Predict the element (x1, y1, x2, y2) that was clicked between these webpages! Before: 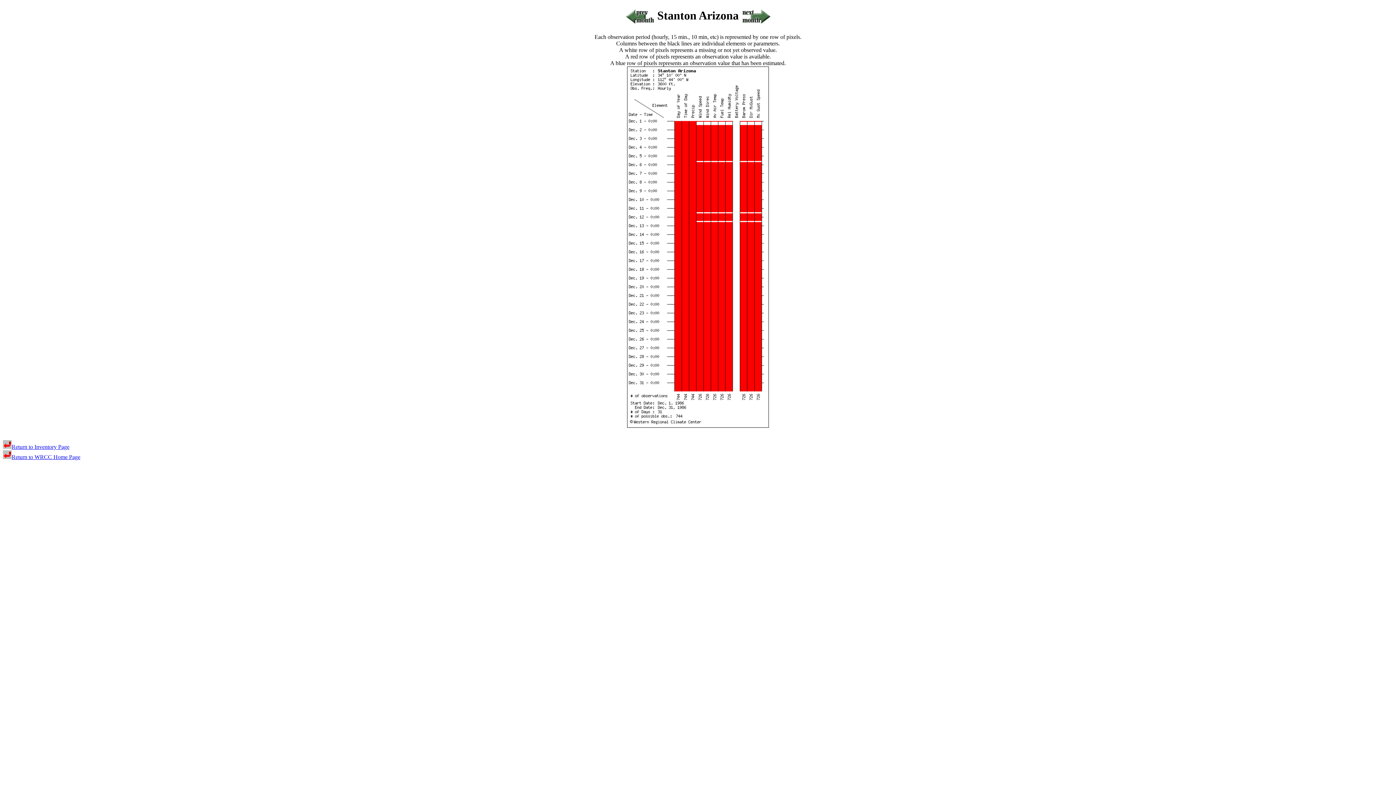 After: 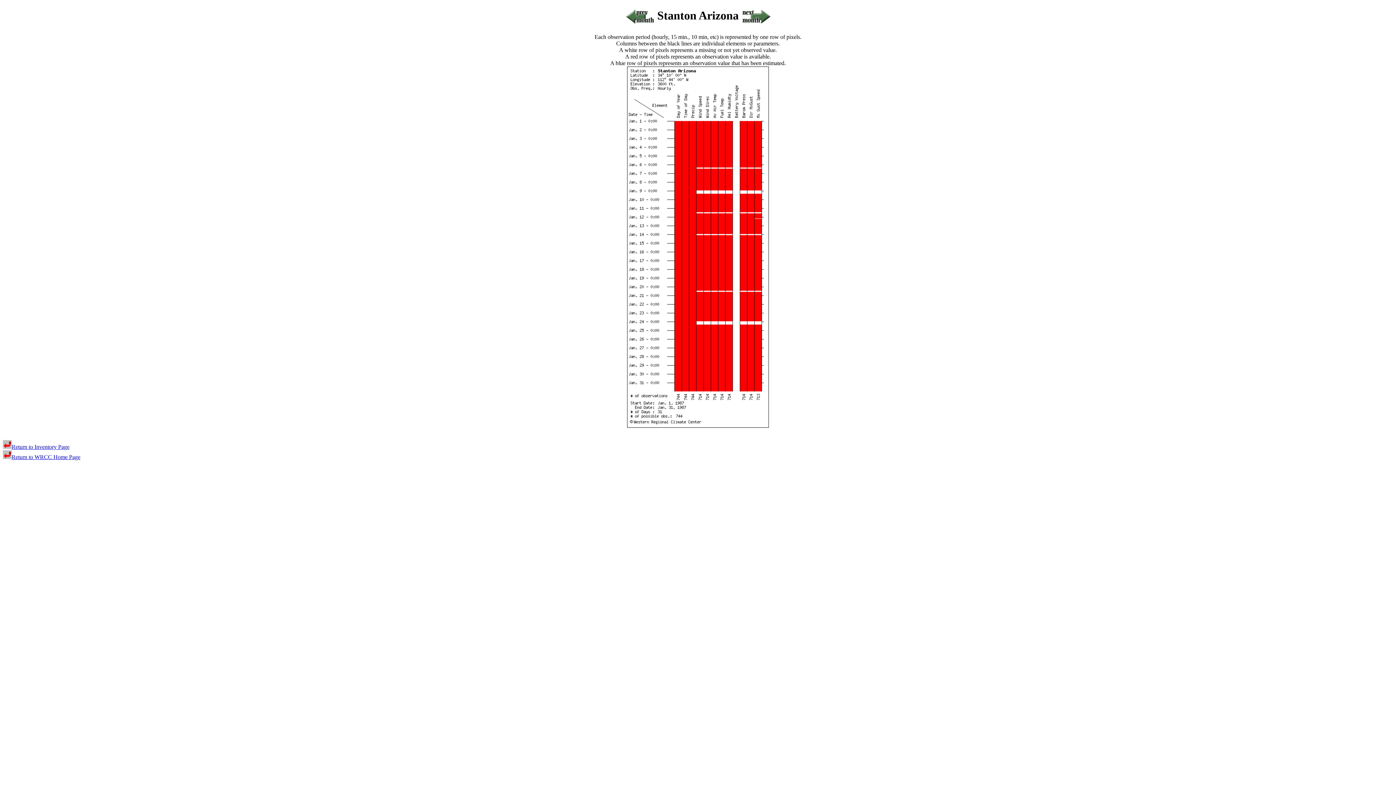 Action: bbox: (741, 9, 770, 22)